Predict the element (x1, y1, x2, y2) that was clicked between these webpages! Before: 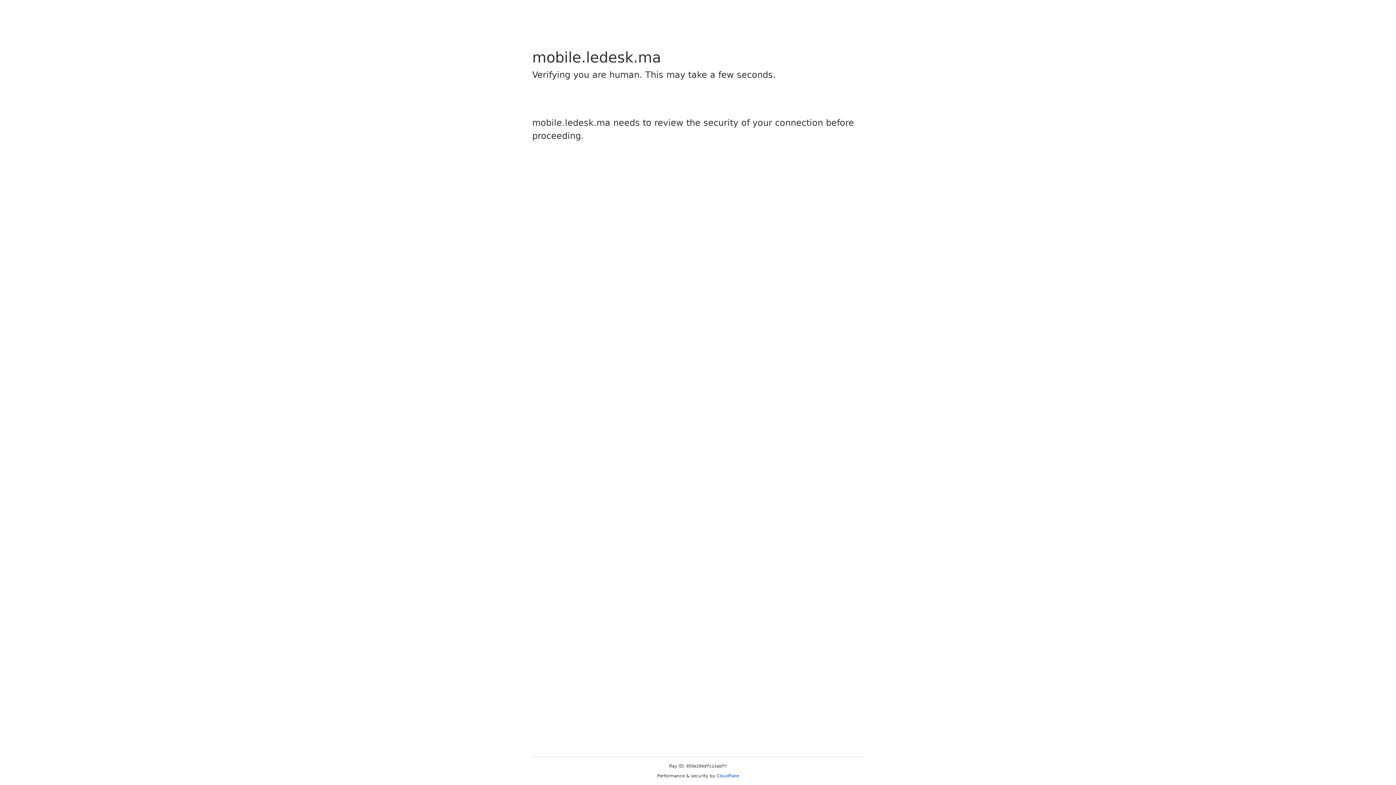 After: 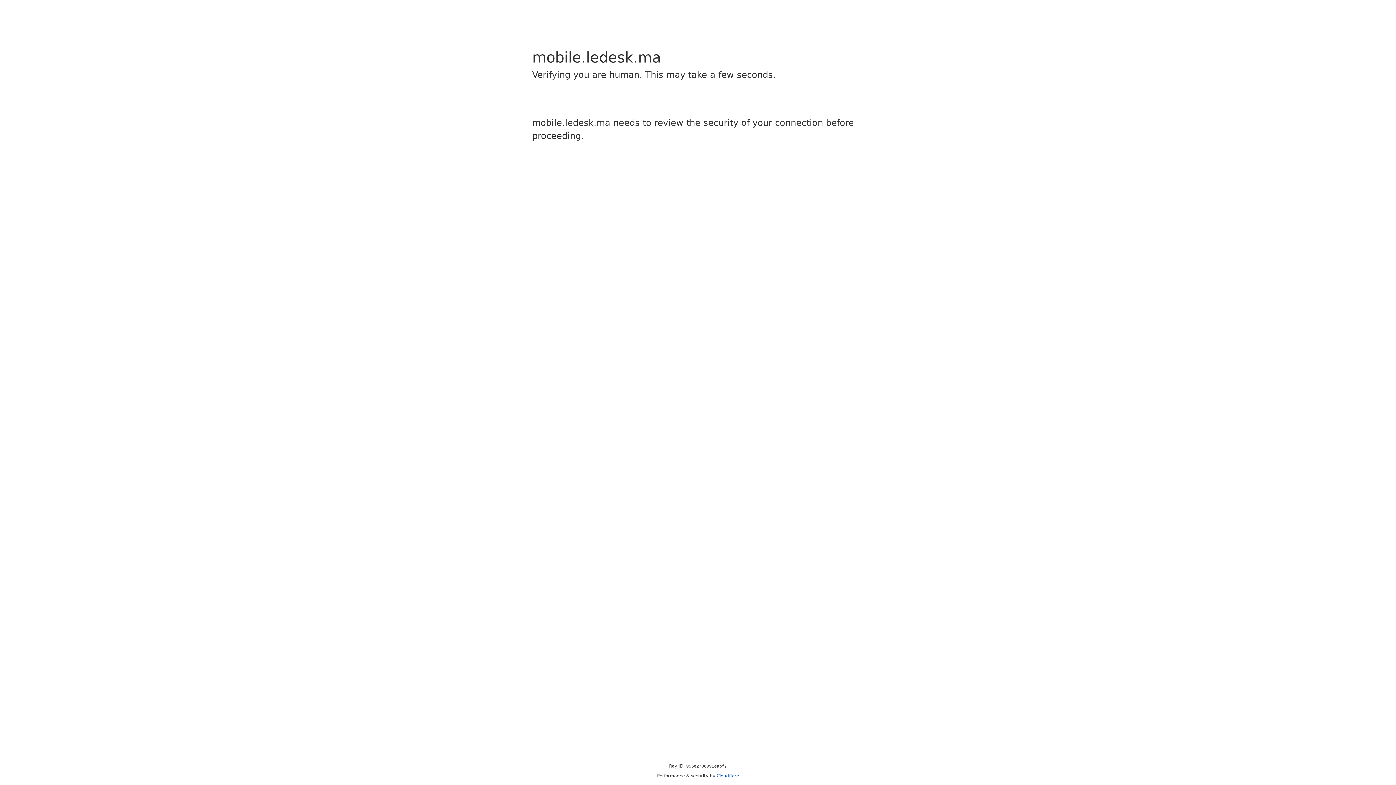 Action: label: Cloudflare bbox: (716, 773, 739, 778)